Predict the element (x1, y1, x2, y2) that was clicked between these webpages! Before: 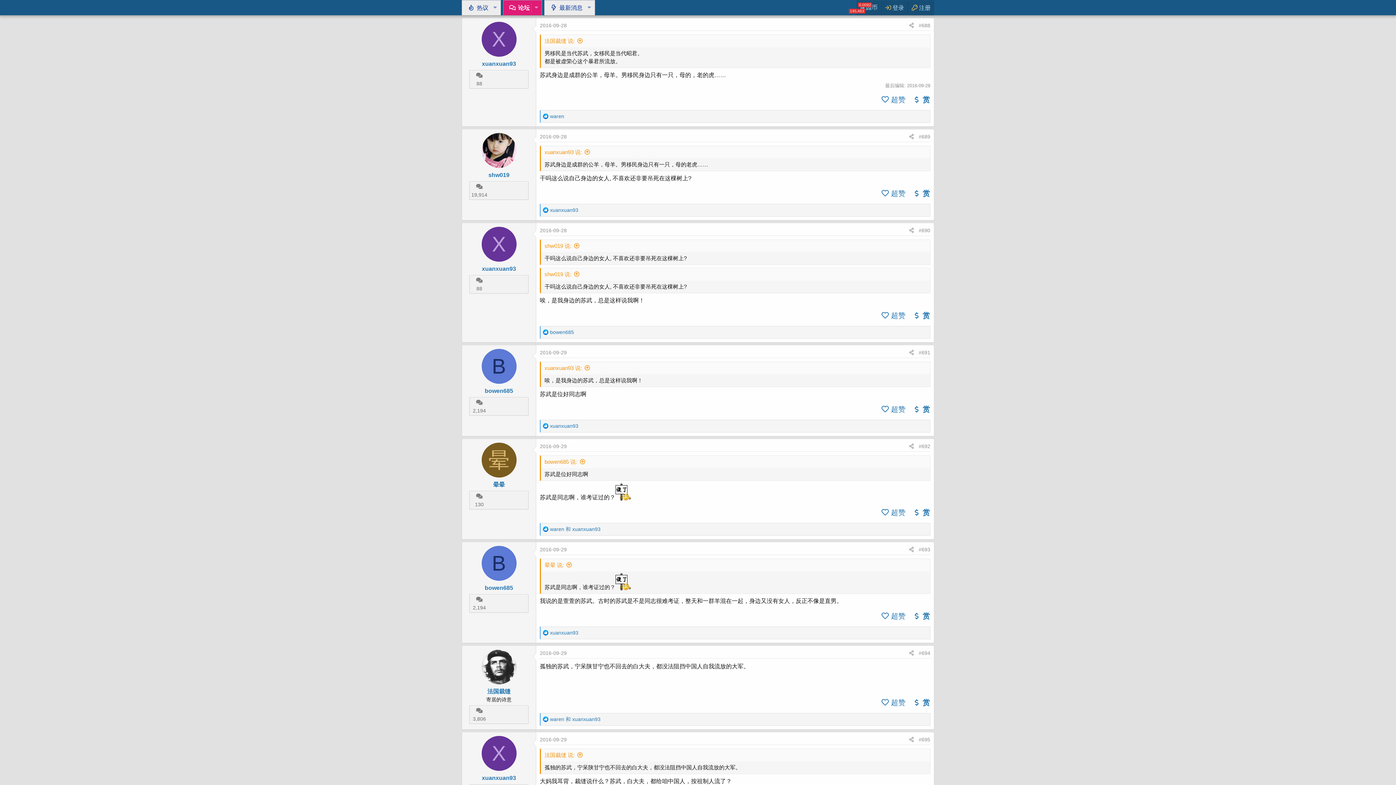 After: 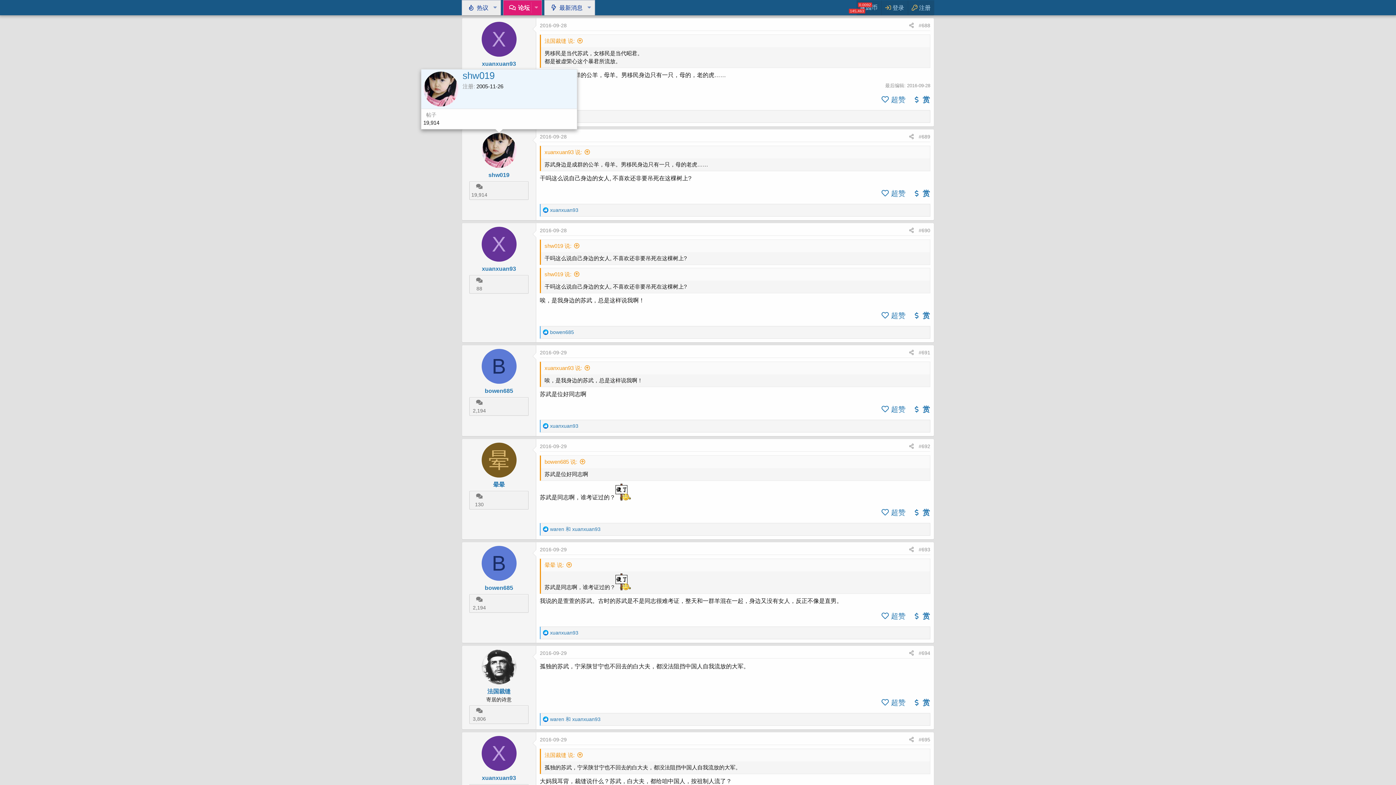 Action: bbox: (481, 132, 516, 167)